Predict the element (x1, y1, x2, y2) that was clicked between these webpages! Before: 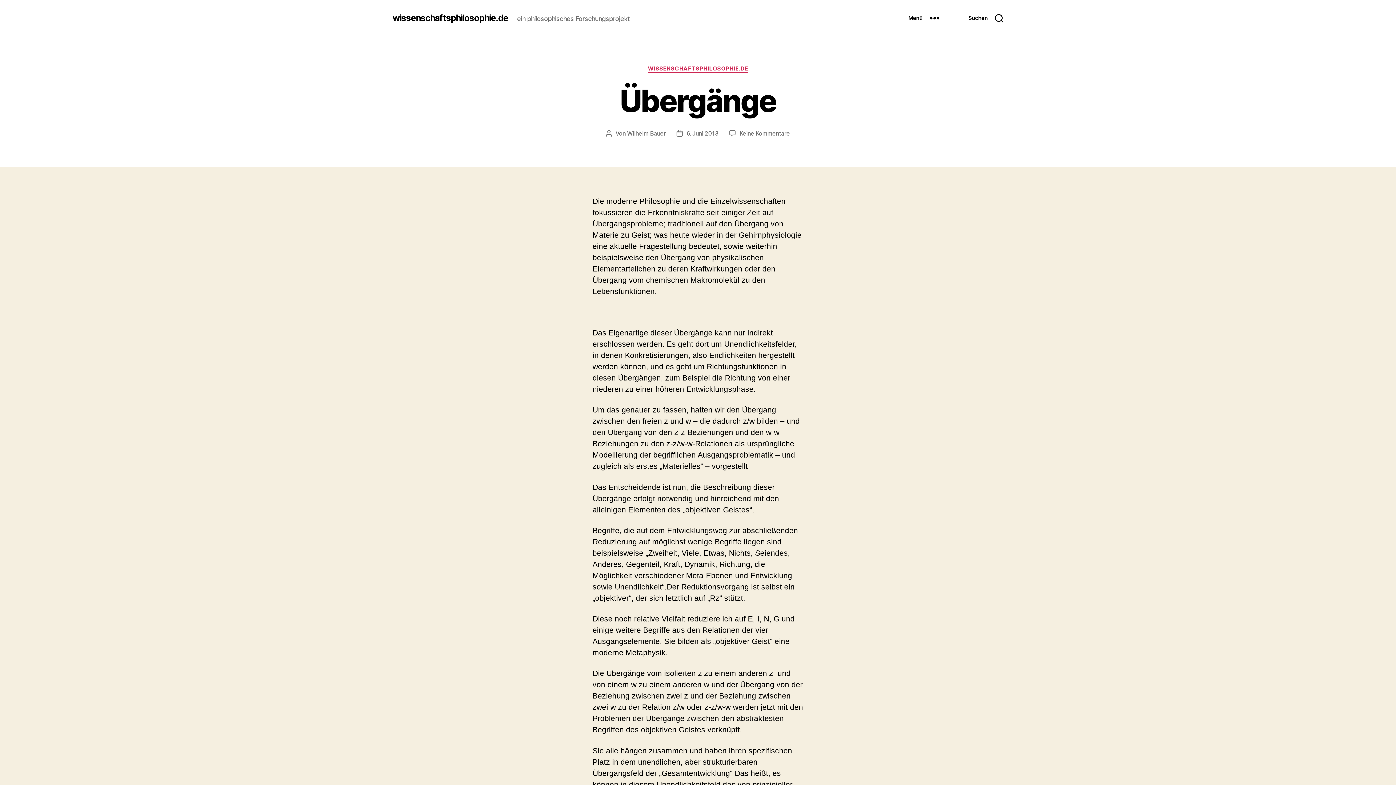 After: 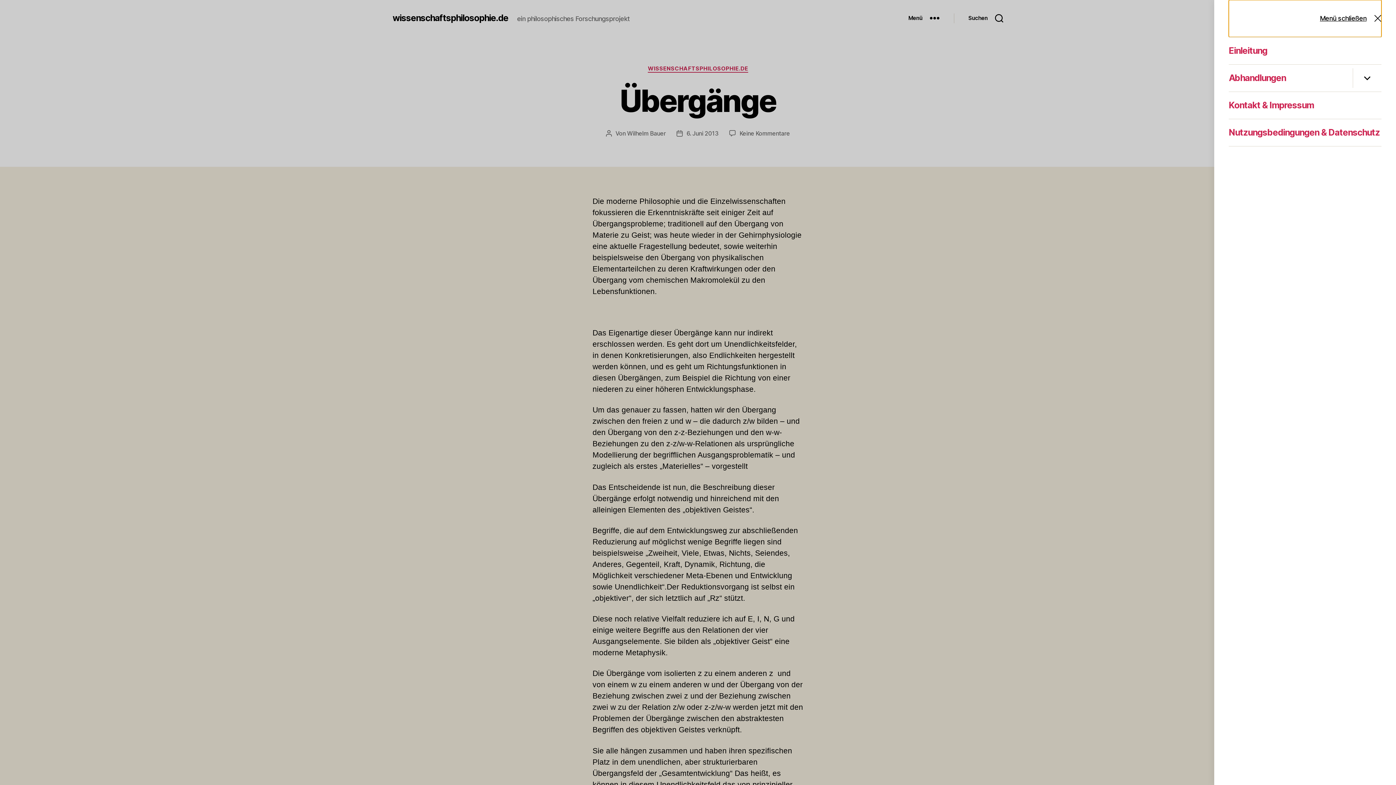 Action: bbox: (894, 10, 954, 26) label: Menü